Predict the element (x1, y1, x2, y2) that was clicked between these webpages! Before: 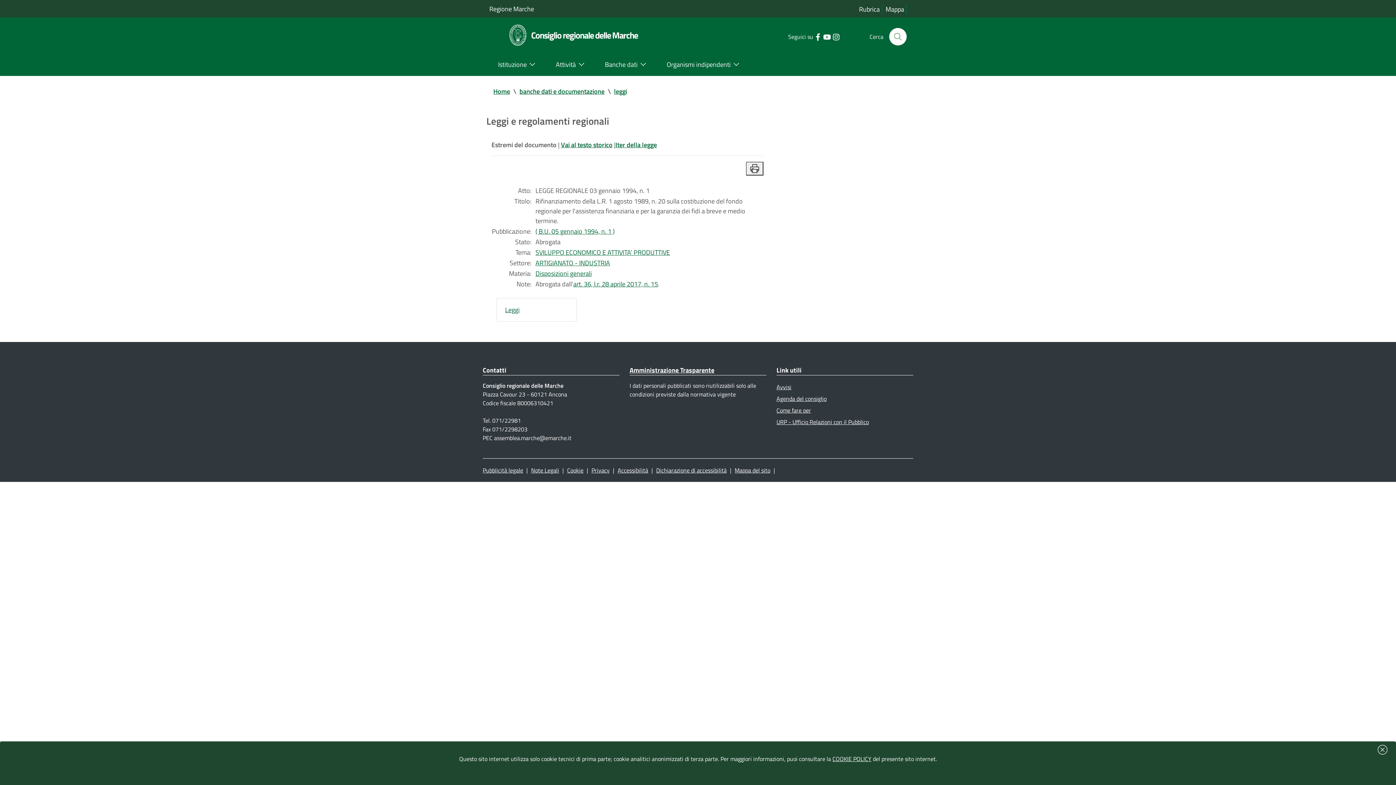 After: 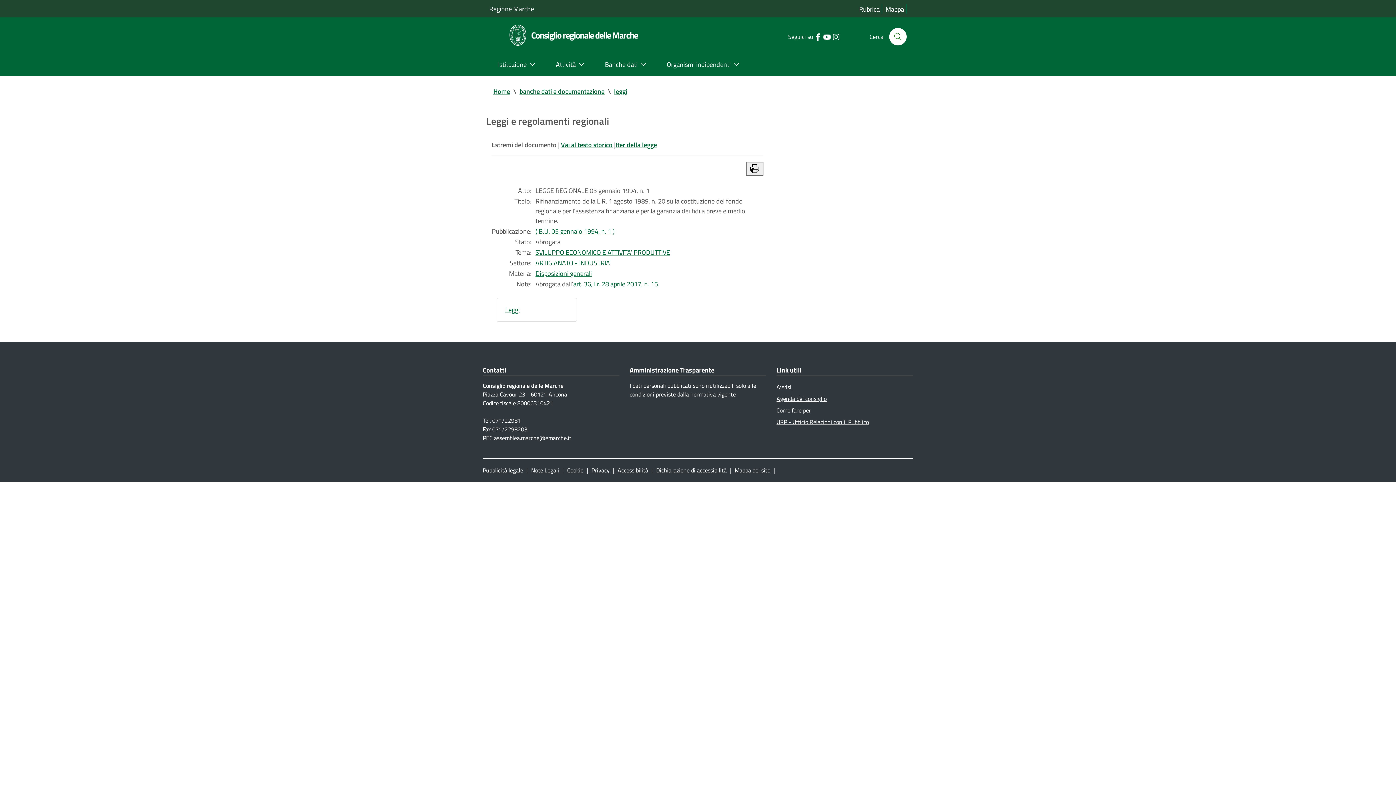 Action: bbox: (1374, 744, 1390, 756)